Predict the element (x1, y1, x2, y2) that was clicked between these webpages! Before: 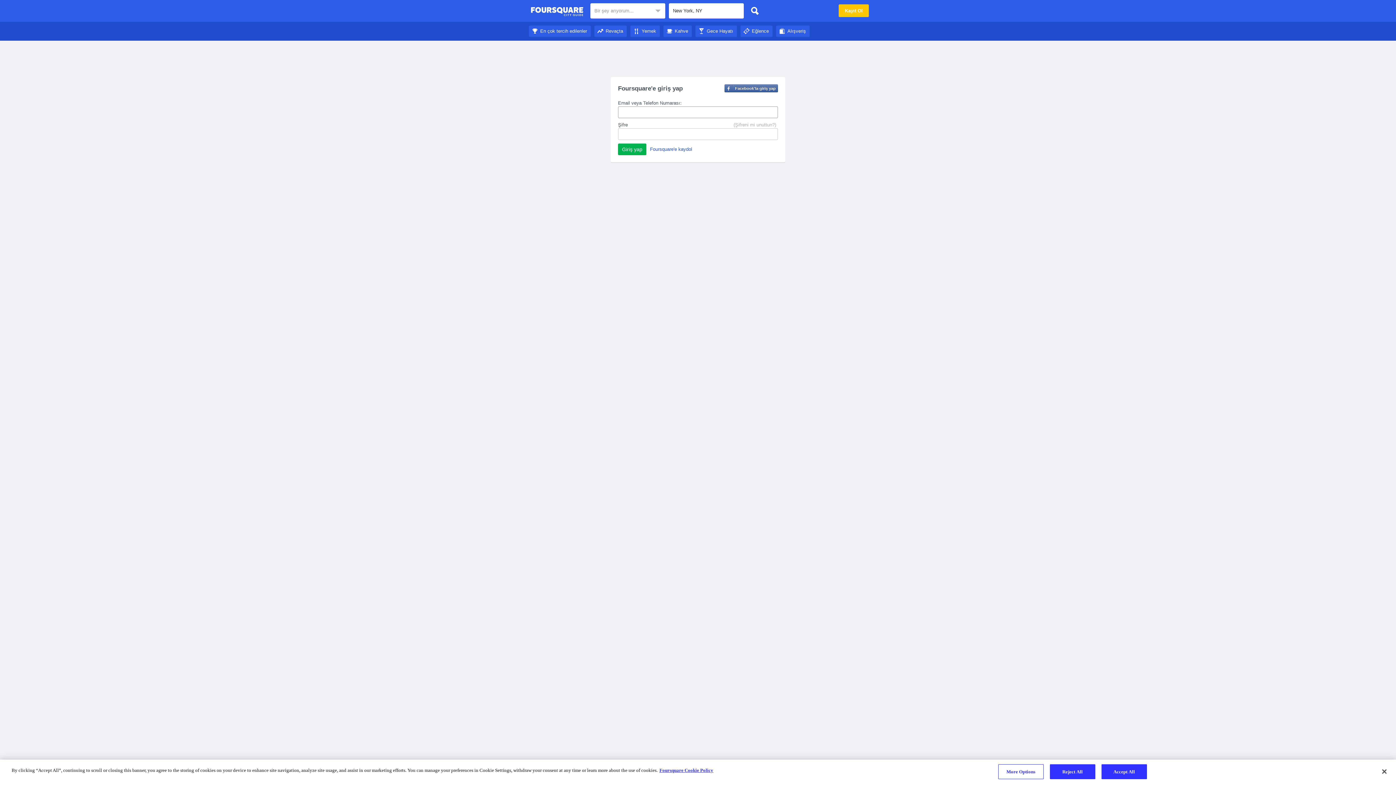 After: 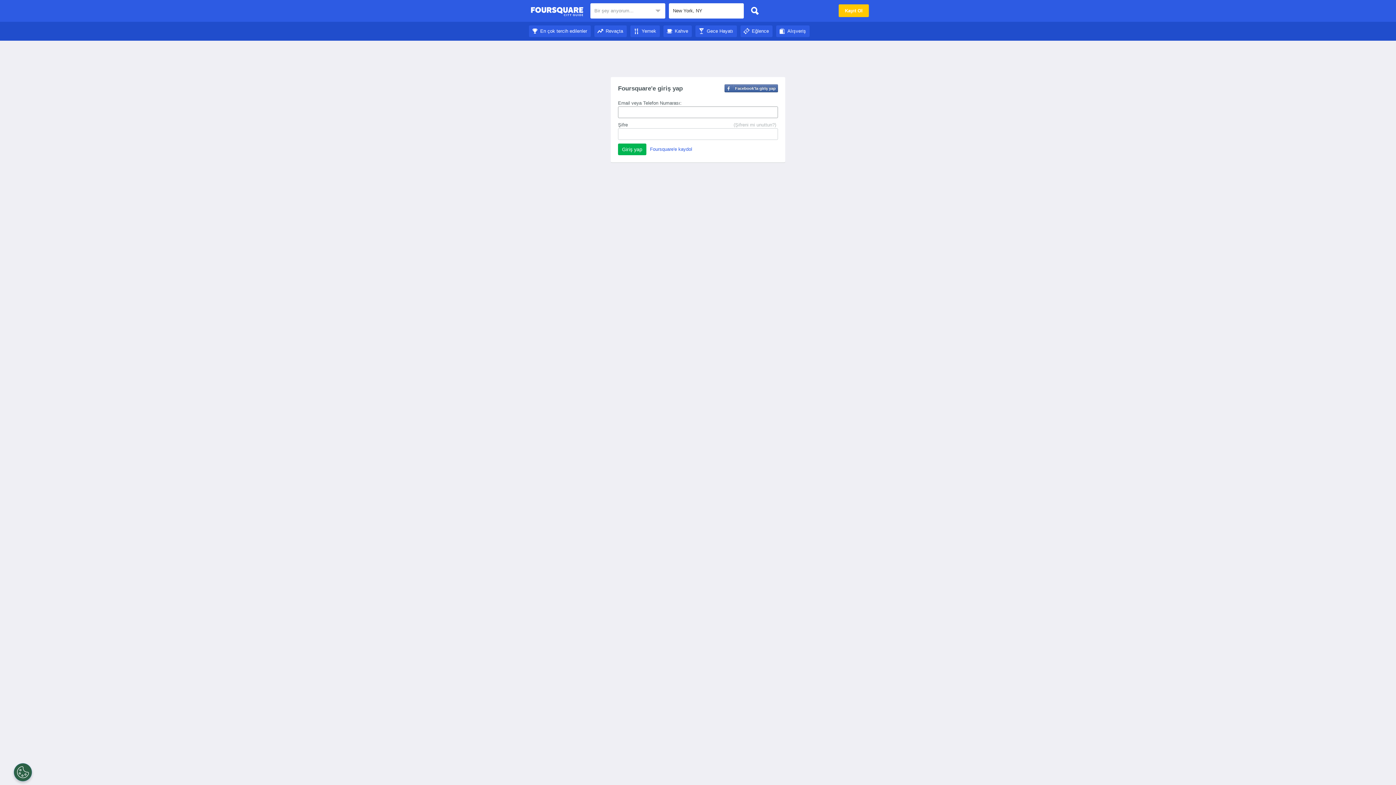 Action: bbox: (747, 3, 762, 18)